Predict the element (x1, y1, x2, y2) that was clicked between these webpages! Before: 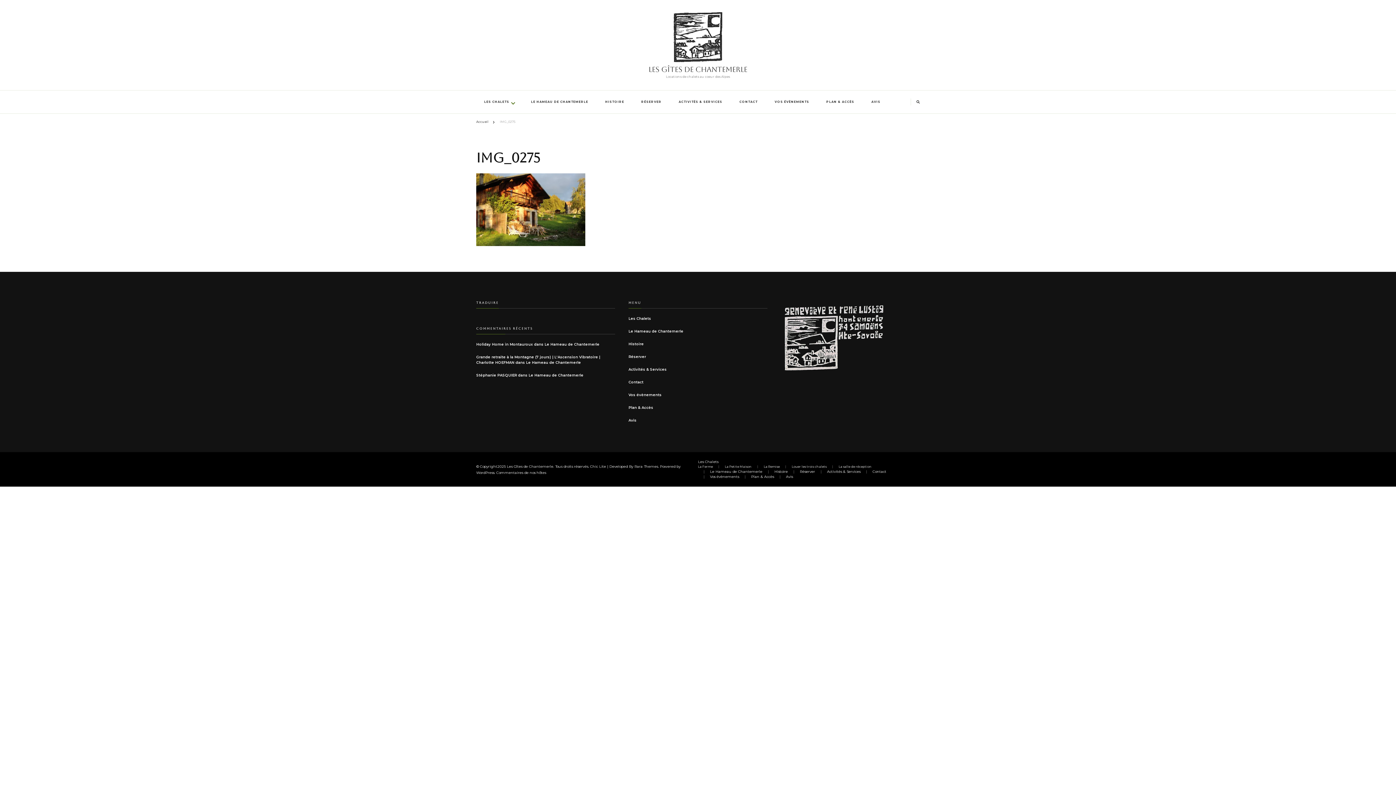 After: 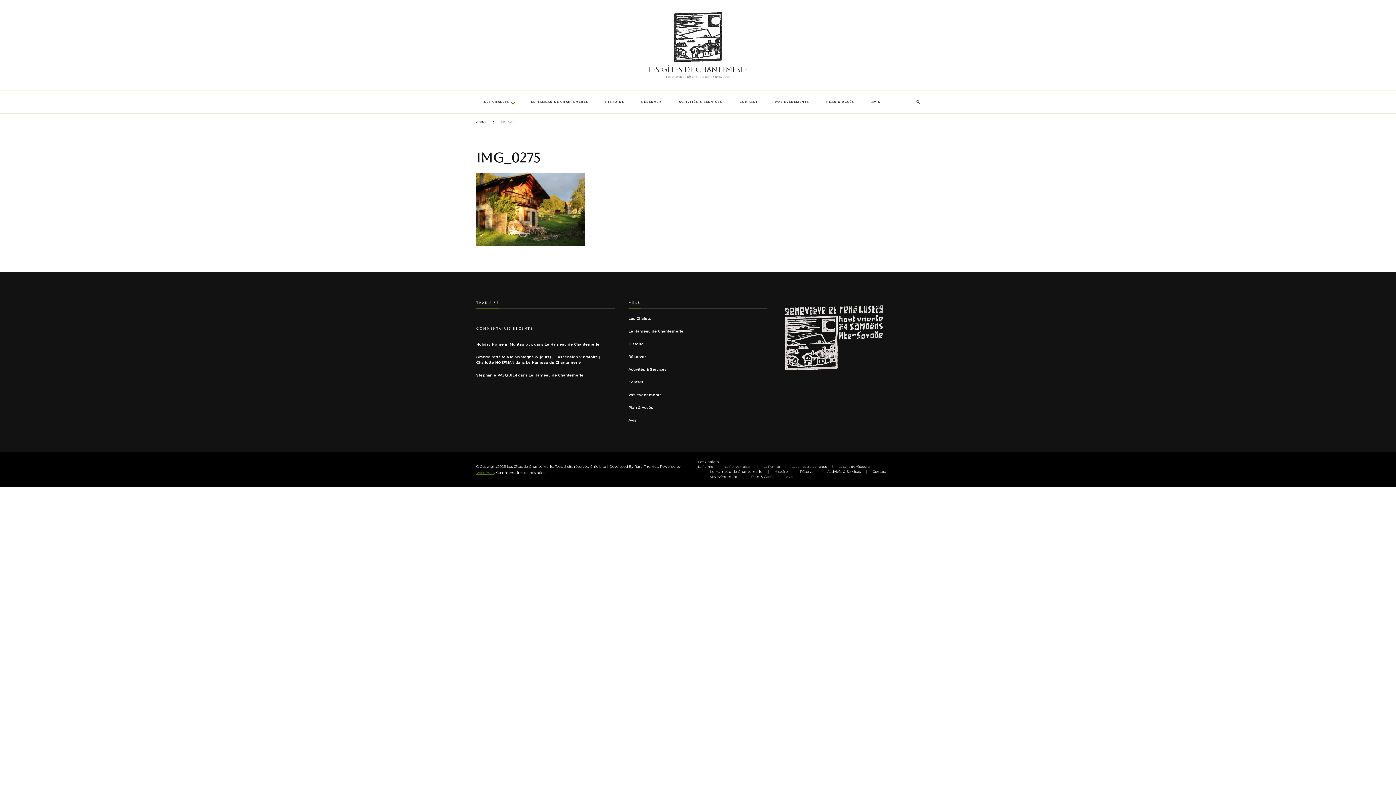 Action: bbox: (476, 470, 494, 474) label: WordPress